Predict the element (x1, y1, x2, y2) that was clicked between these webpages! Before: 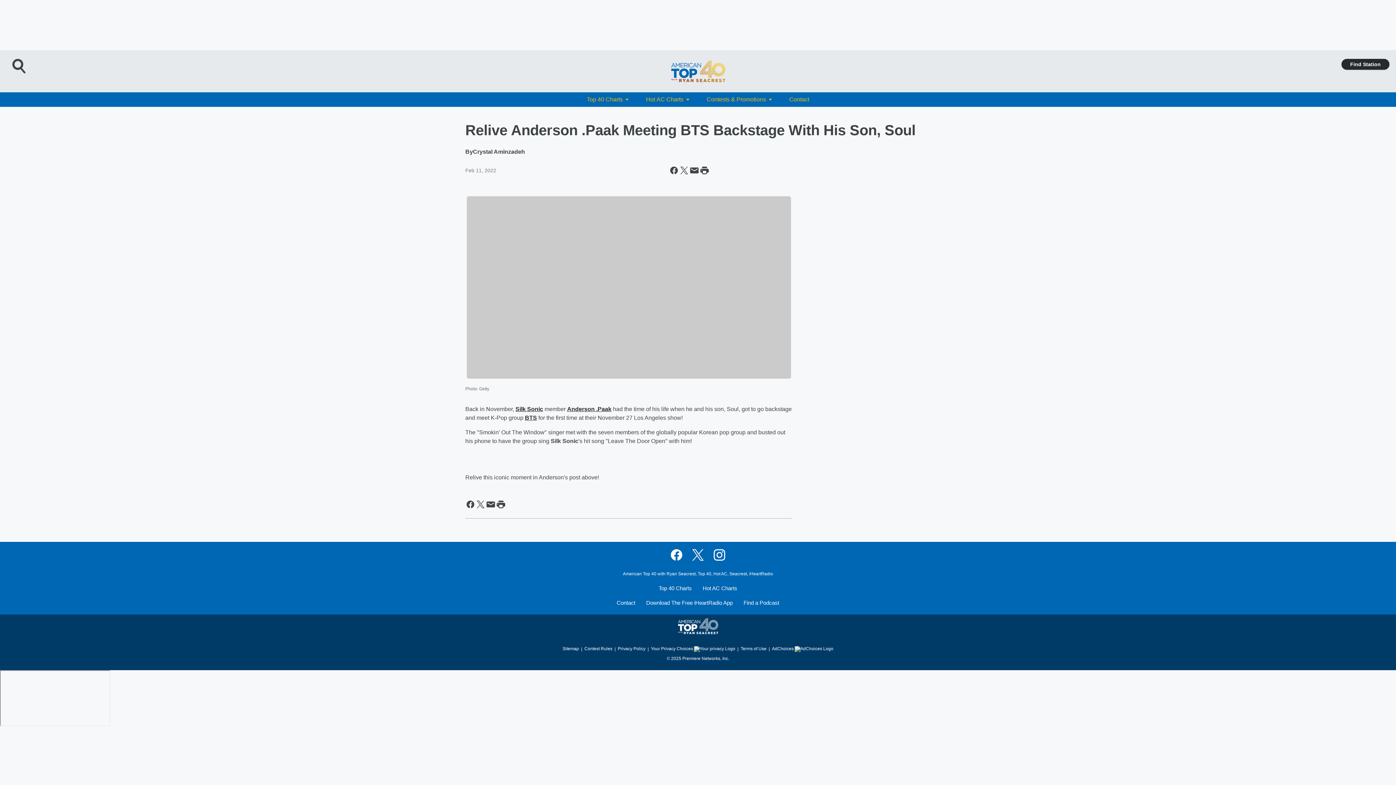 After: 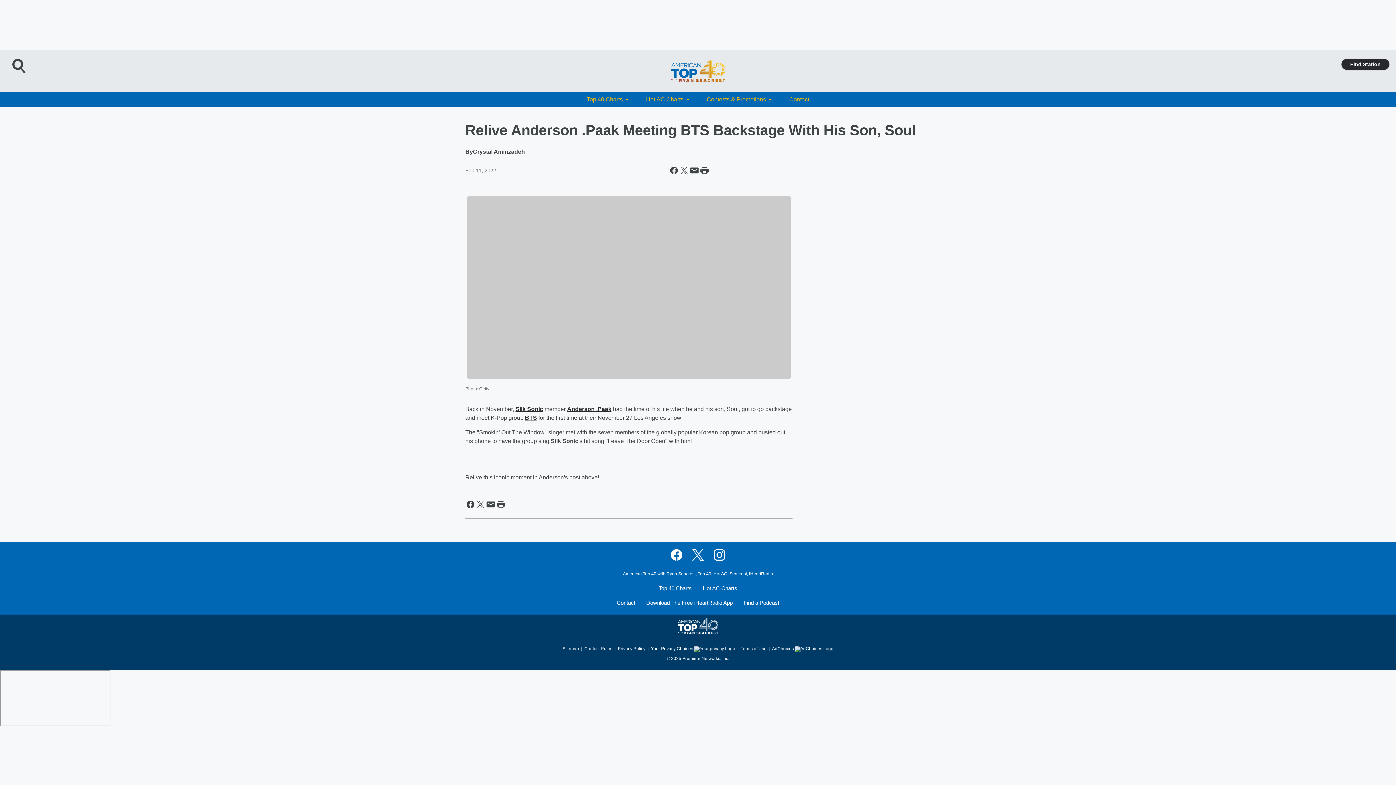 Action: label: BTS bbox: (525, 414, 537, 420)